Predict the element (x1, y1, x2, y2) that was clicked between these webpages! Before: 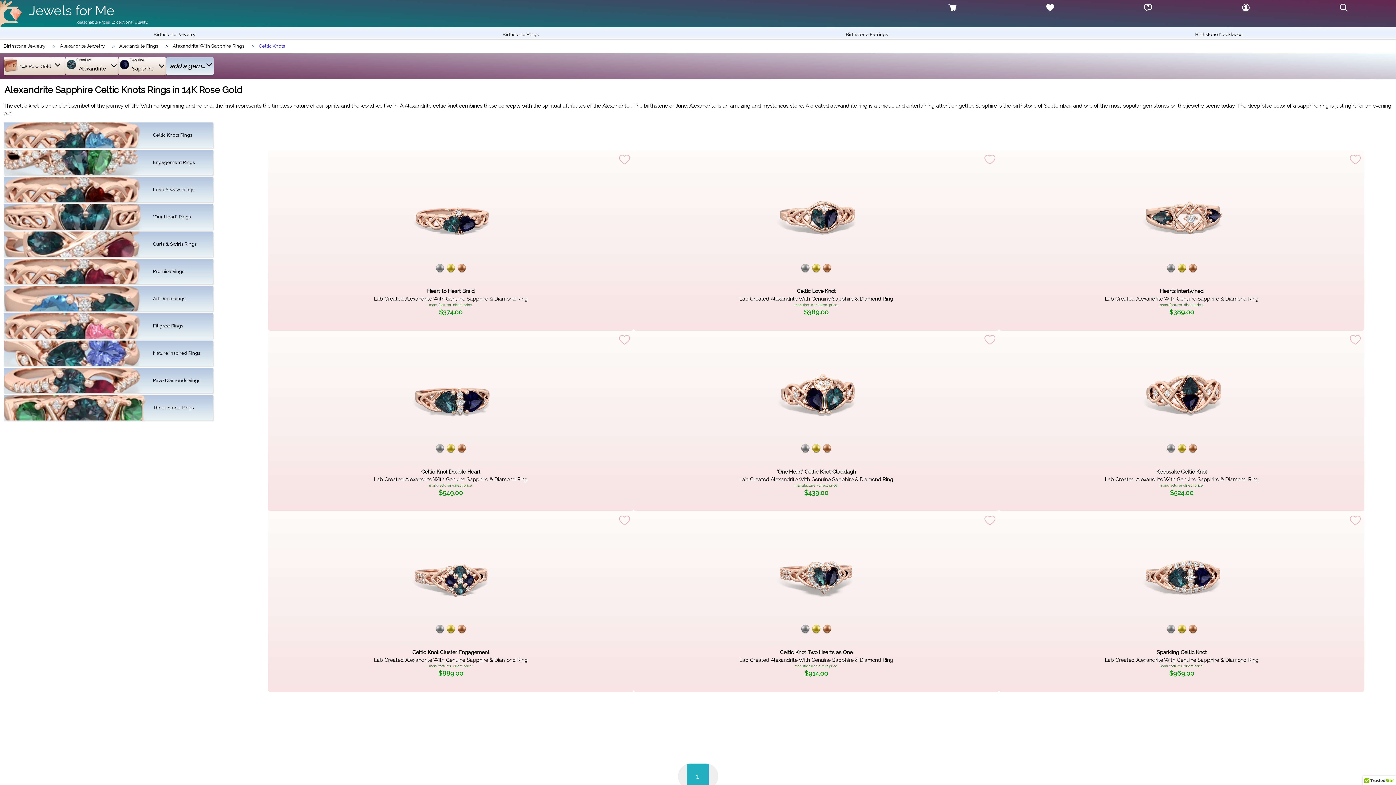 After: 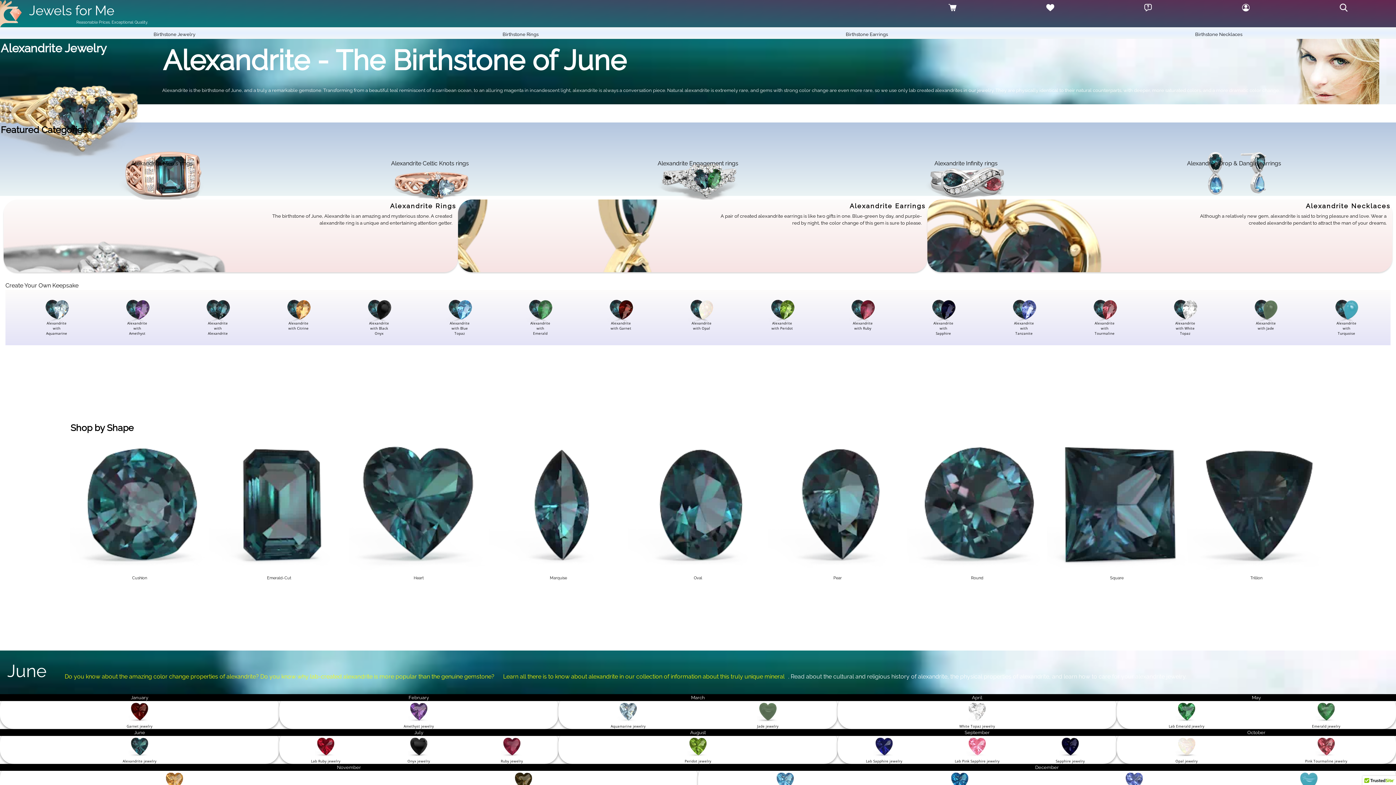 Action: label: Alexandrite Jewelry bbox: (60, 43, 104, 48)